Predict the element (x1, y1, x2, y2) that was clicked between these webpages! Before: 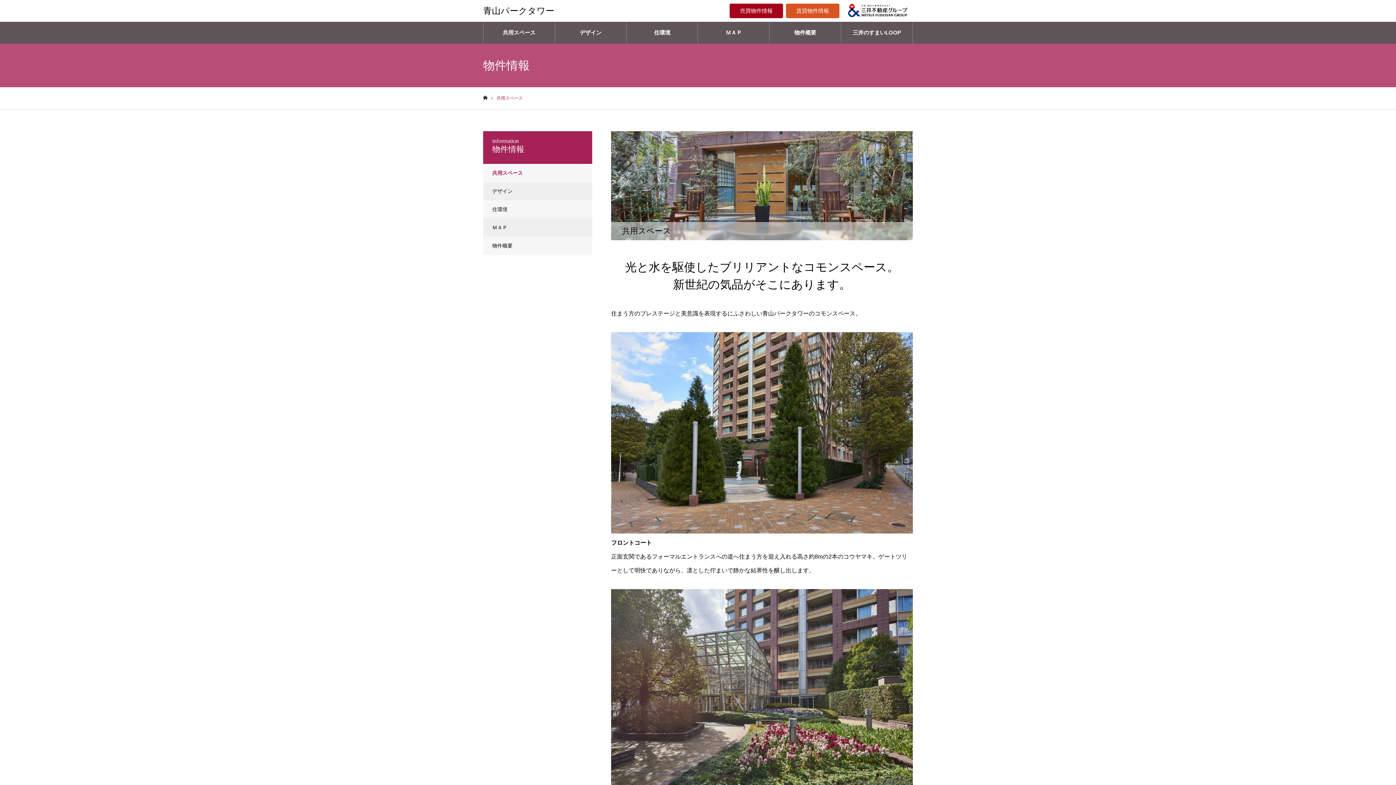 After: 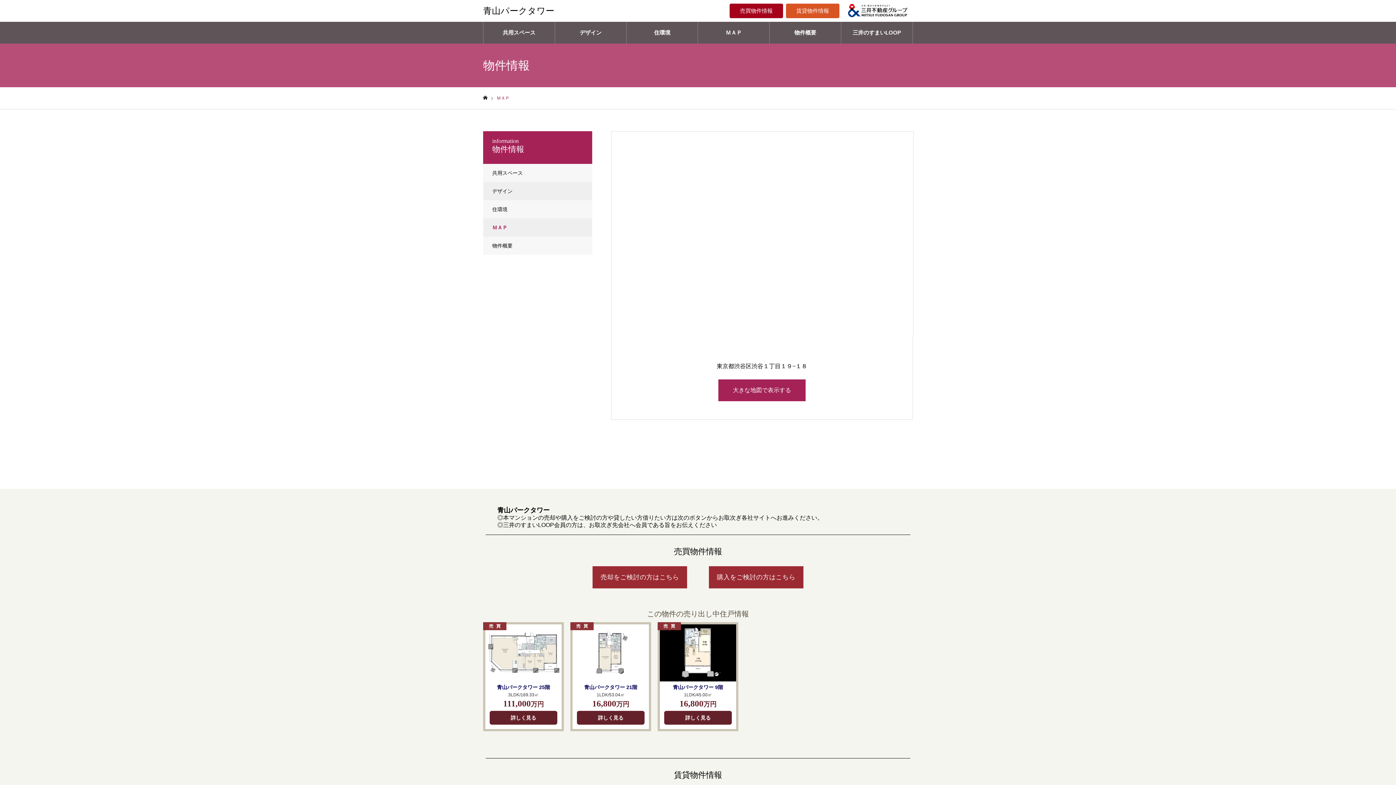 Action: label: ＭＡＰ bbox: (698, 21, 769, 43)